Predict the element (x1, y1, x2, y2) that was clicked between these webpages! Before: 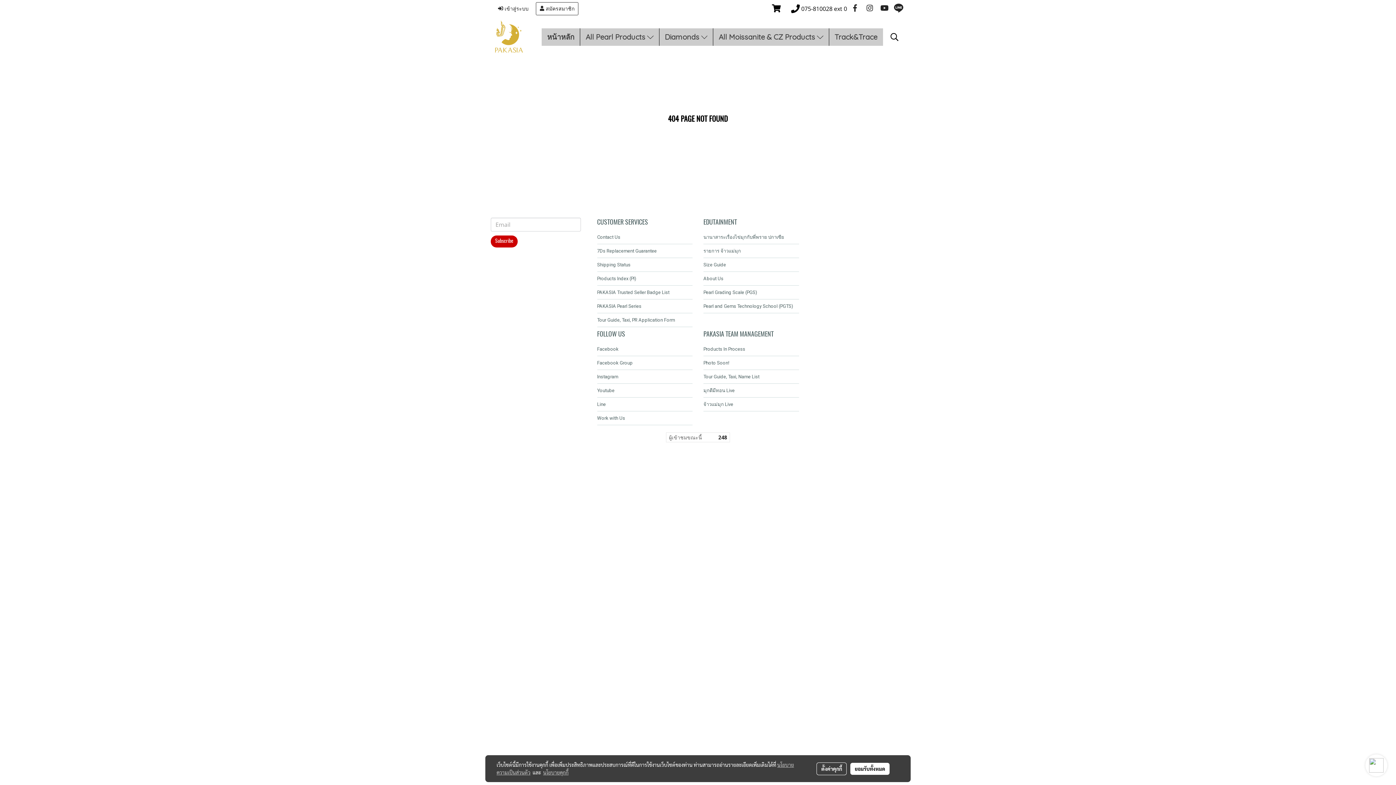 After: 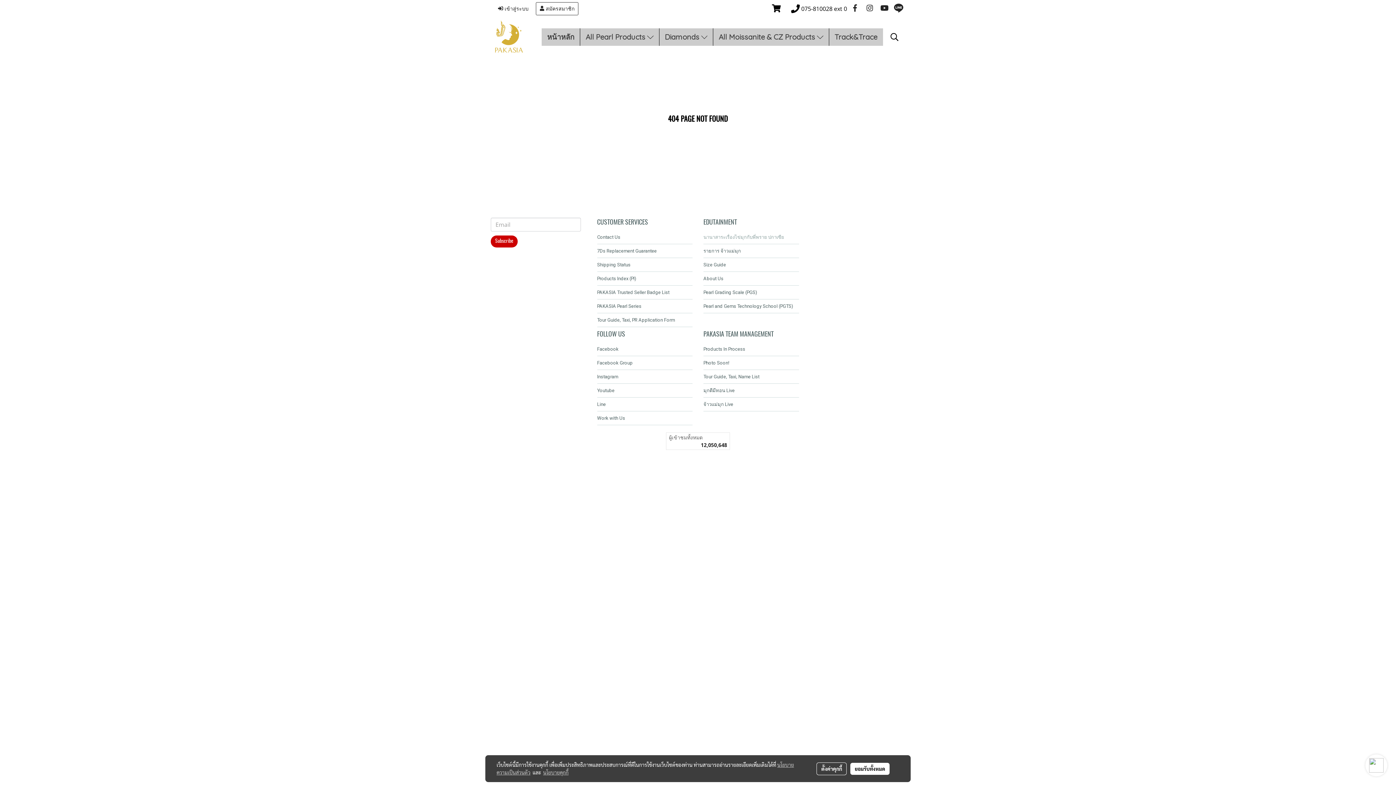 Action: label: นานาสาระเรื่องไข่มุกกับพี่พราย ปกาเซีย bbox: (703, 234, 784, 240)